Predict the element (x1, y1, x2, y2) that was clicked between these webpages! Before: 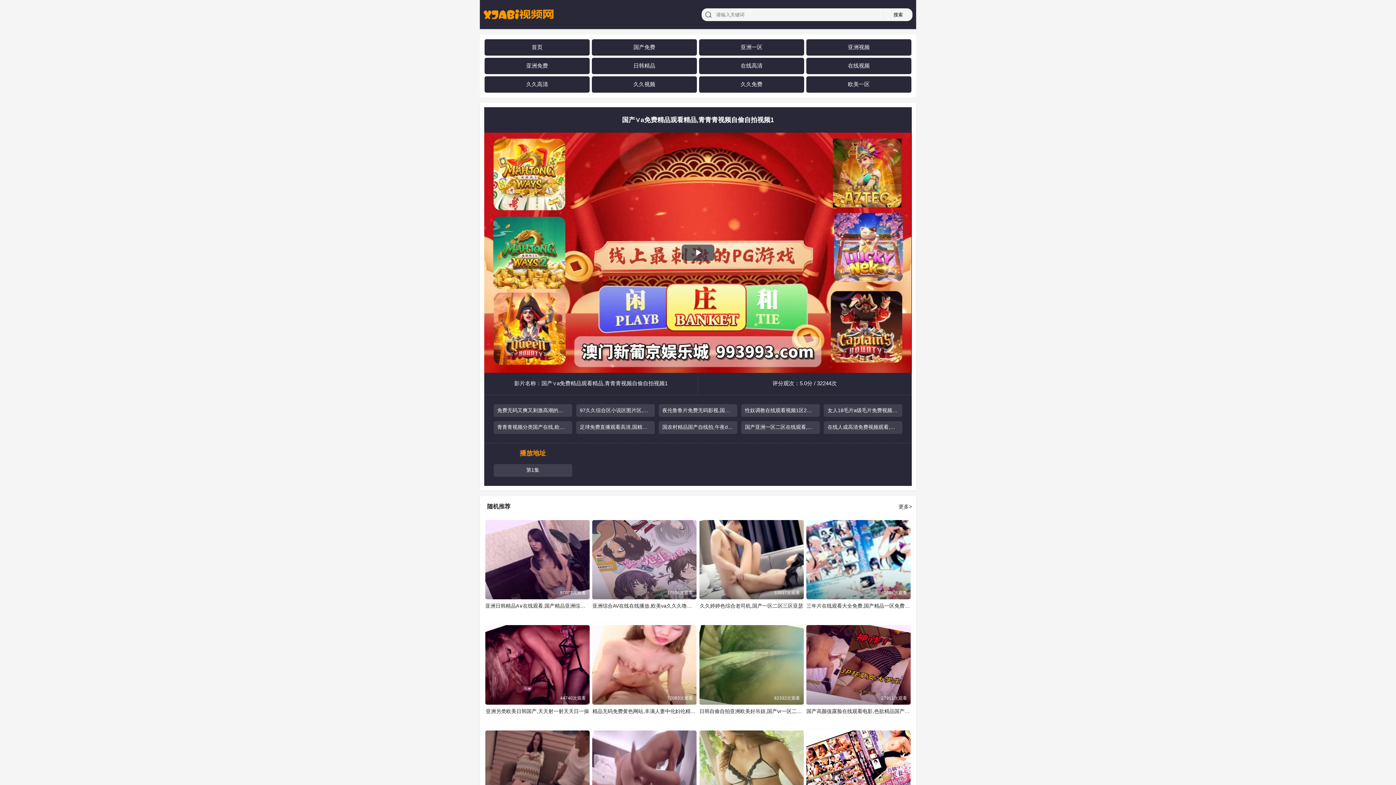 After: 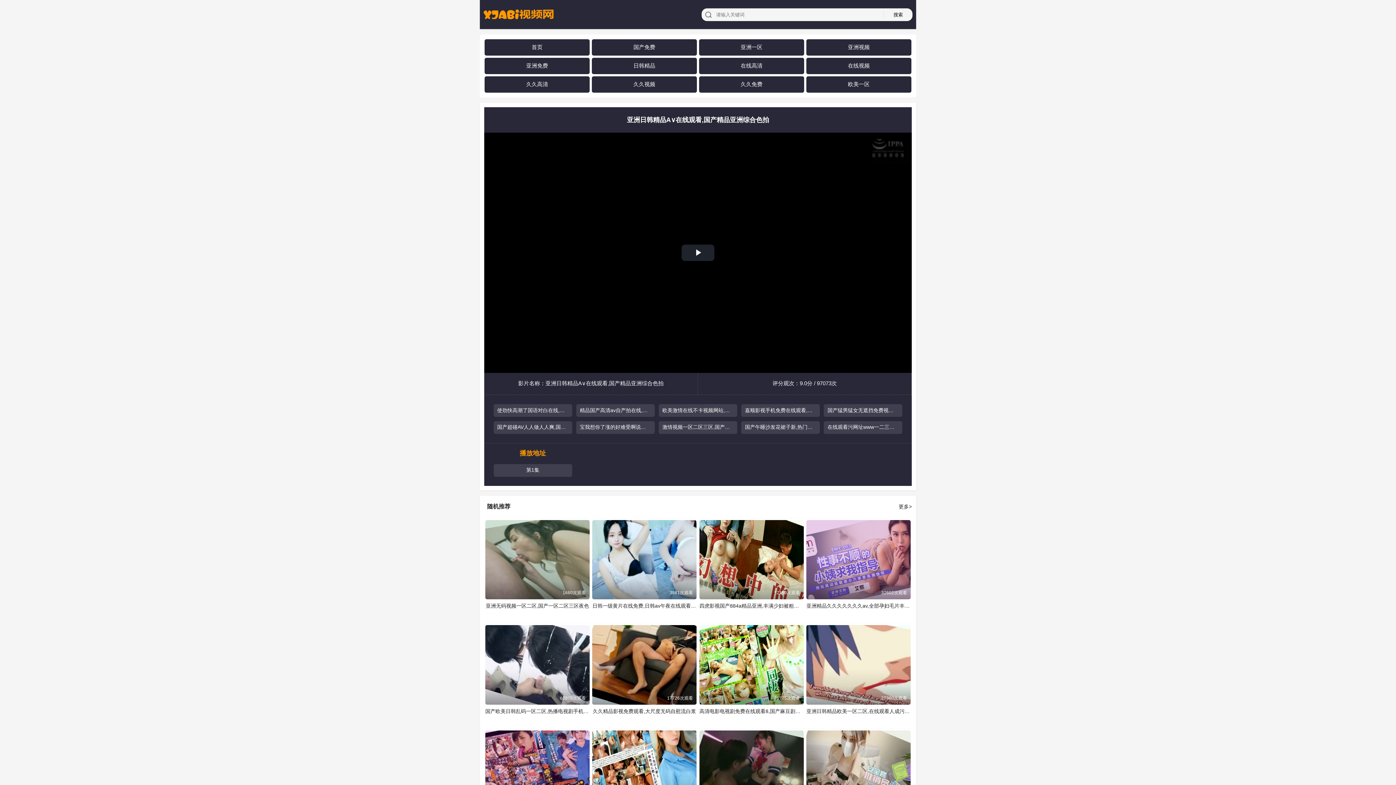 Action: bbox: (485, 520, 589, 599) label: 亚洲日韩精品A∨在线观看,国产精品亚洲综合色拍
97073次观看